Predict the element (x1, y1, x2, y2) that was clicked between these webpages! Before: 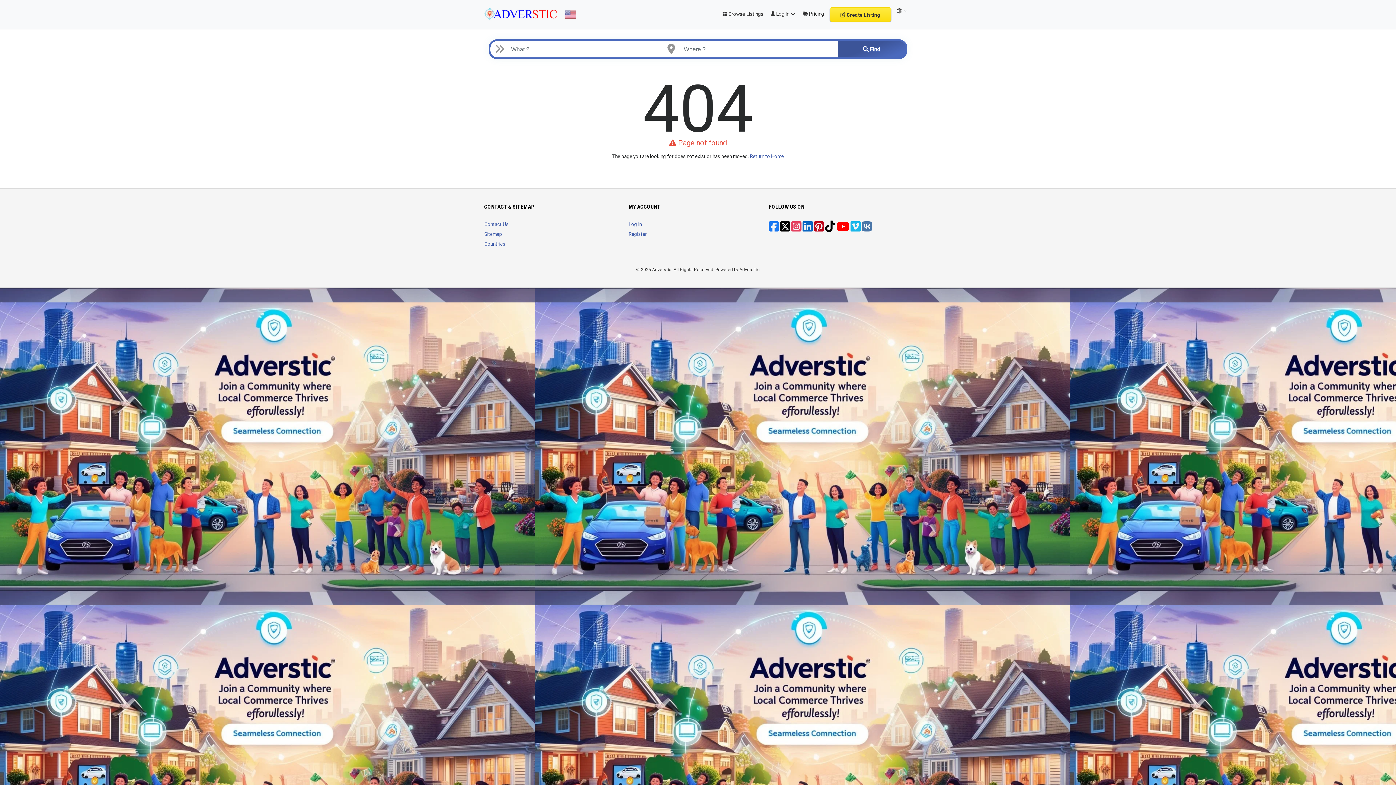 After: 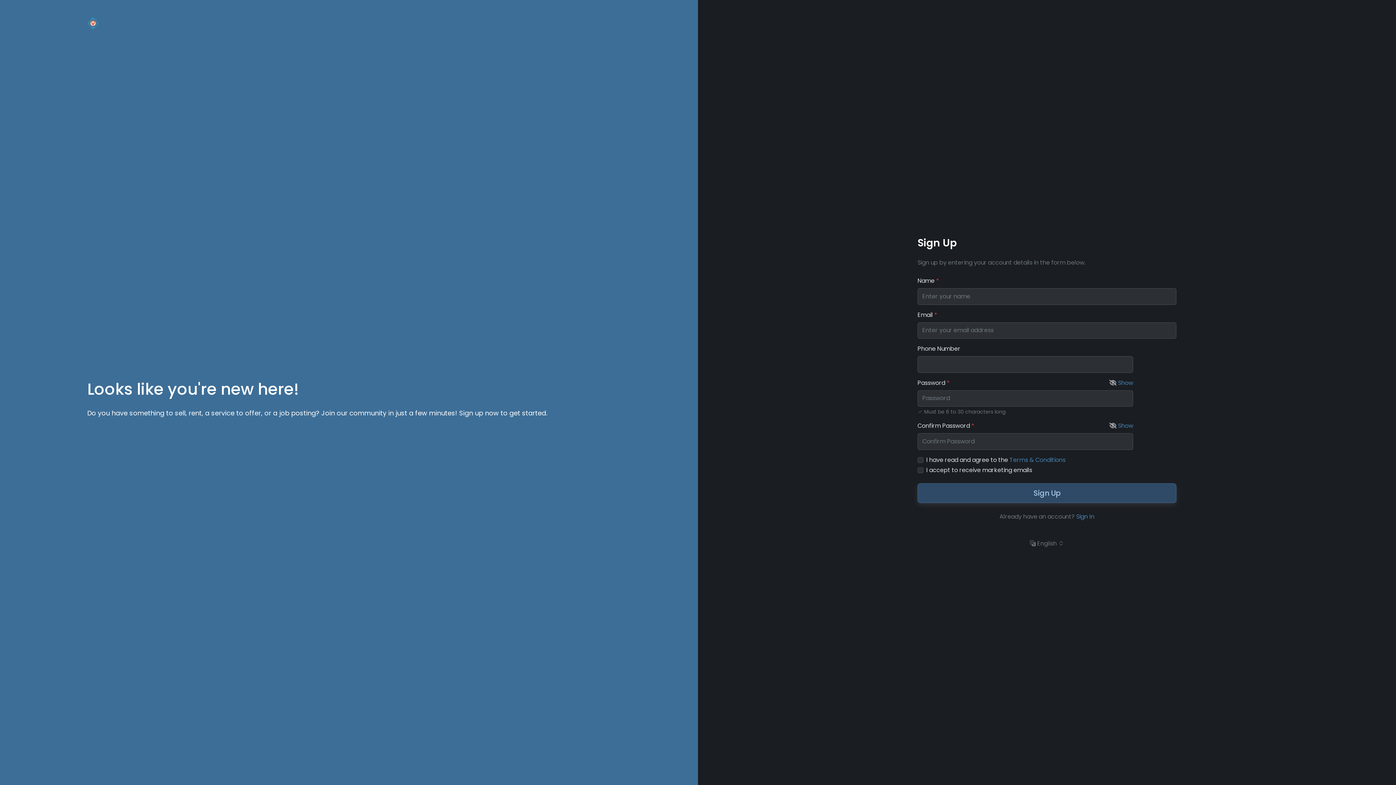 Action: label: Register bbox: (628, 231, 647, 237)